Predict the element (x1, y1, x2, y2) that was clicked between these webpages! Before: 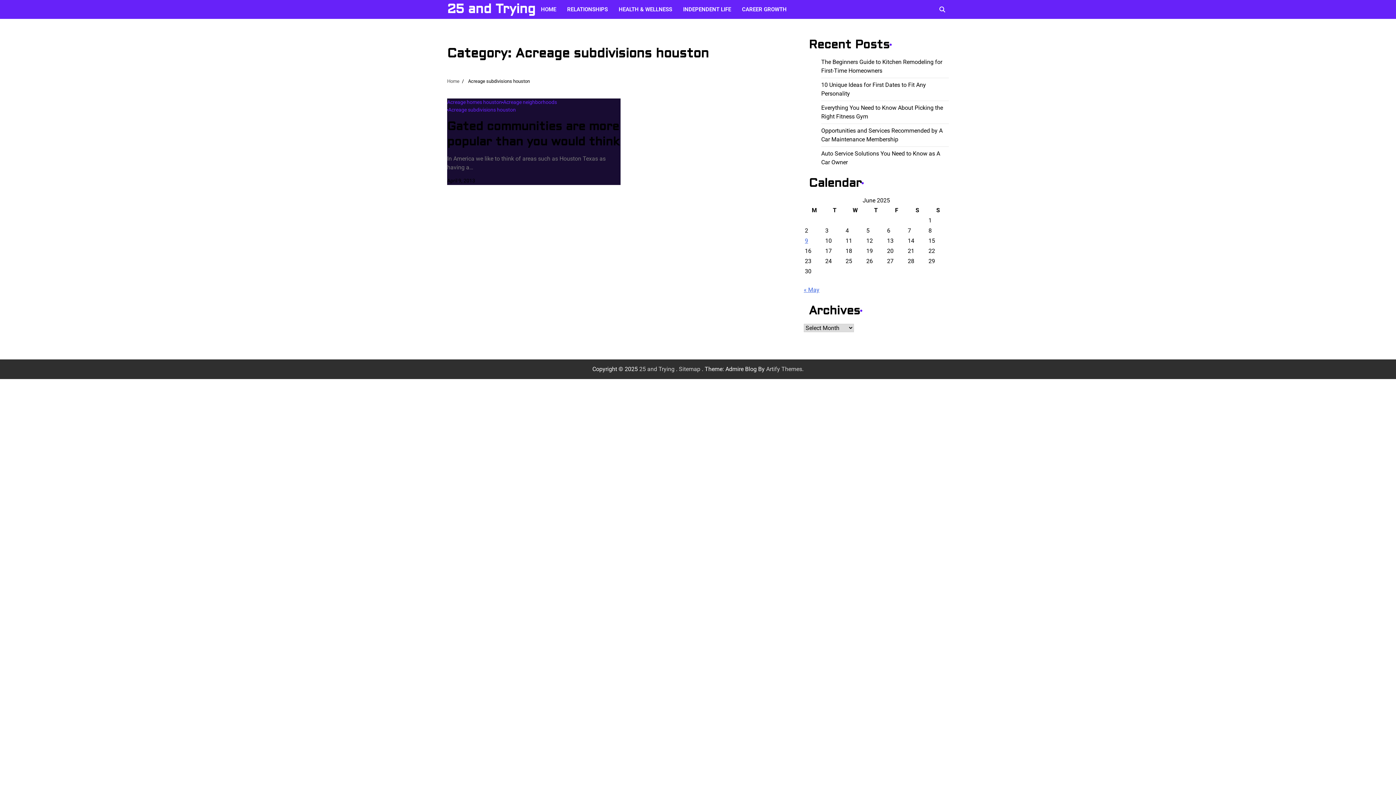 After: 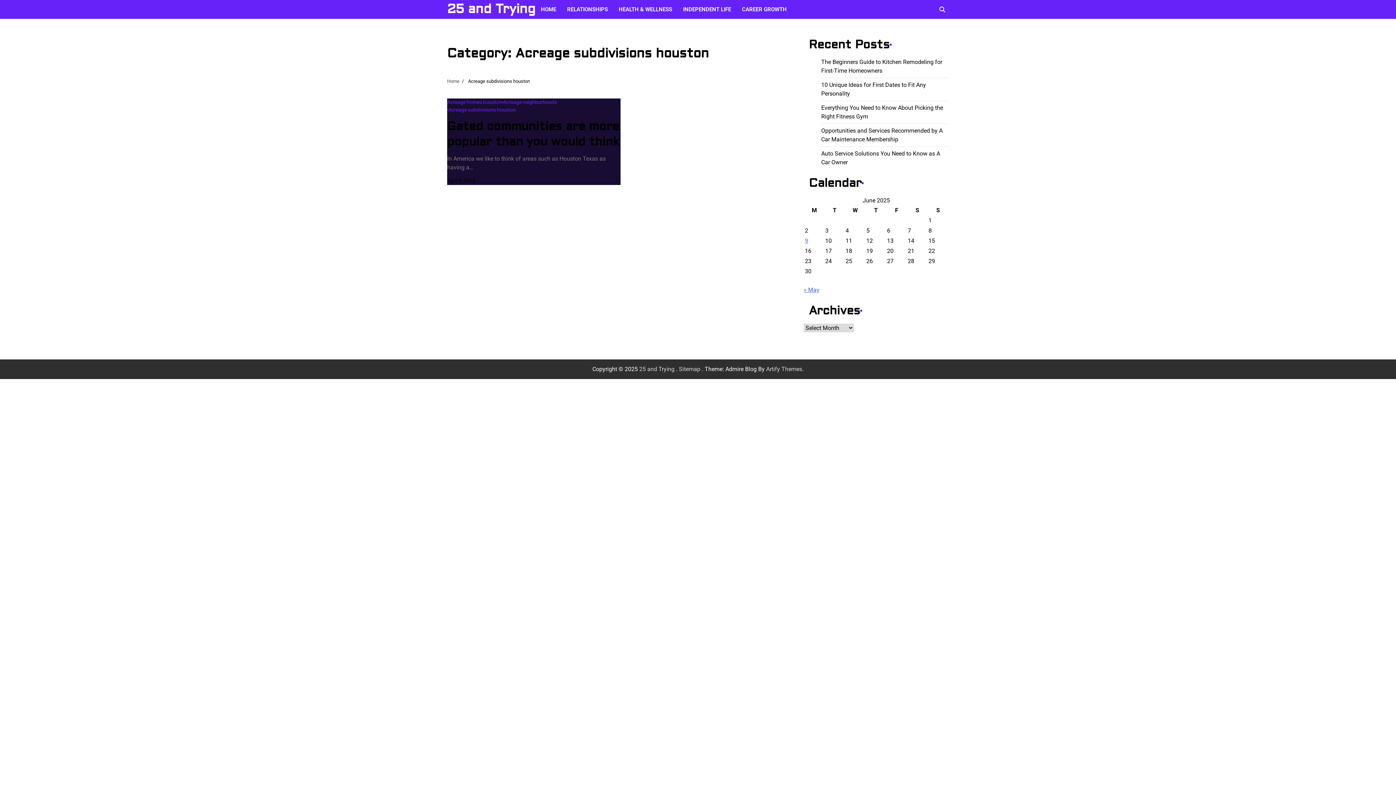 Action: label: Acreage subdivisions houston bbox: (447, 106, 516, 113)